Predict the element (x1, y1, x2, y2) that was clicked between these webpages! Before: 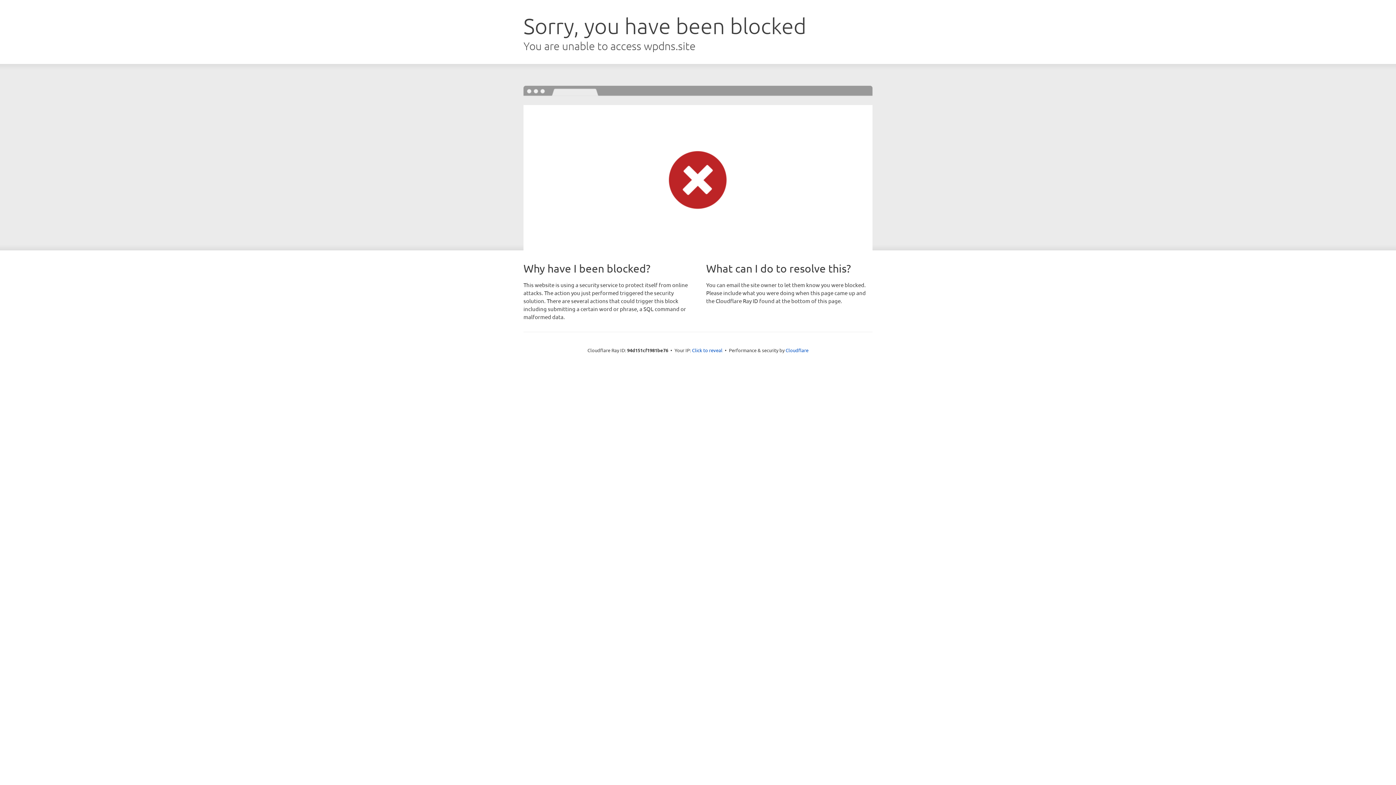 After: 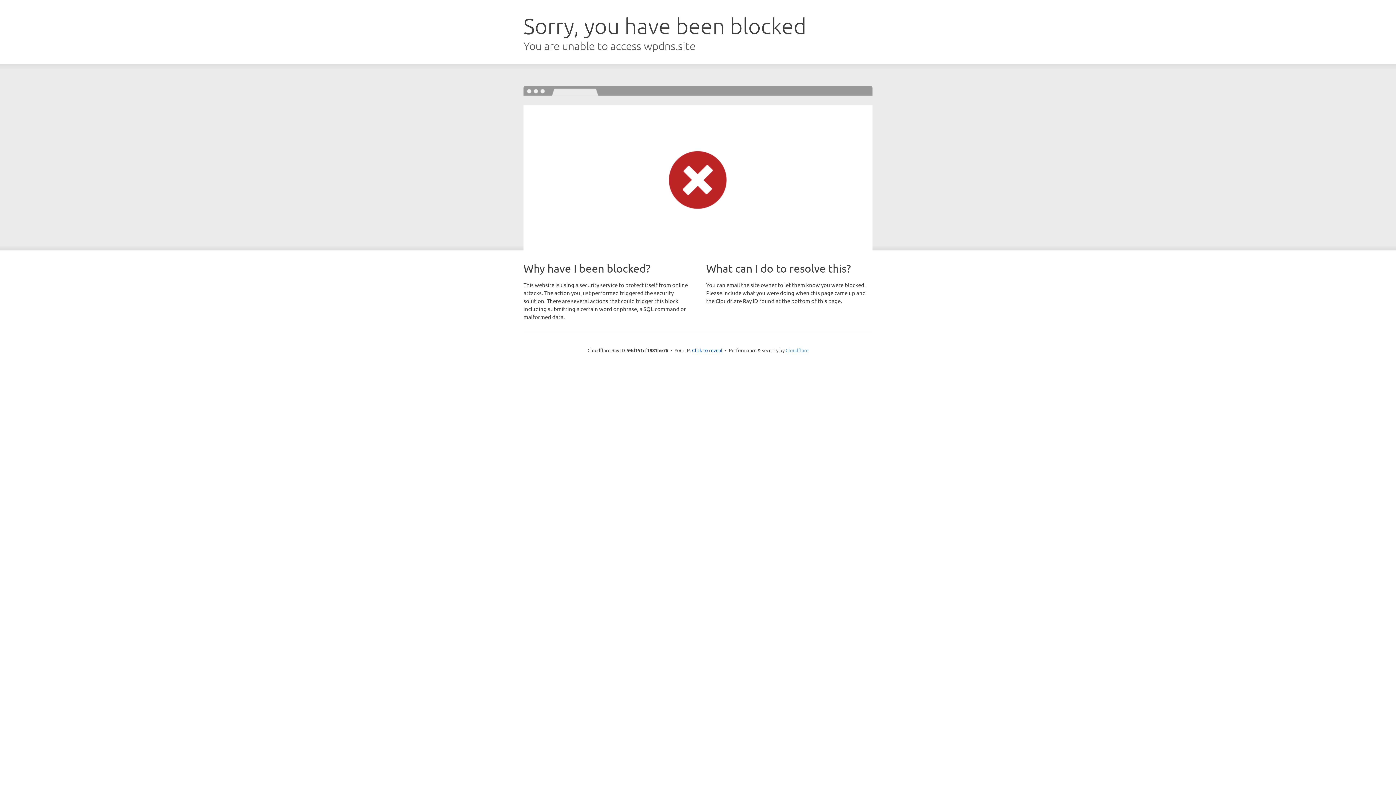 Action: bbox: (785, 347, 808, 353) label: Cloudflare